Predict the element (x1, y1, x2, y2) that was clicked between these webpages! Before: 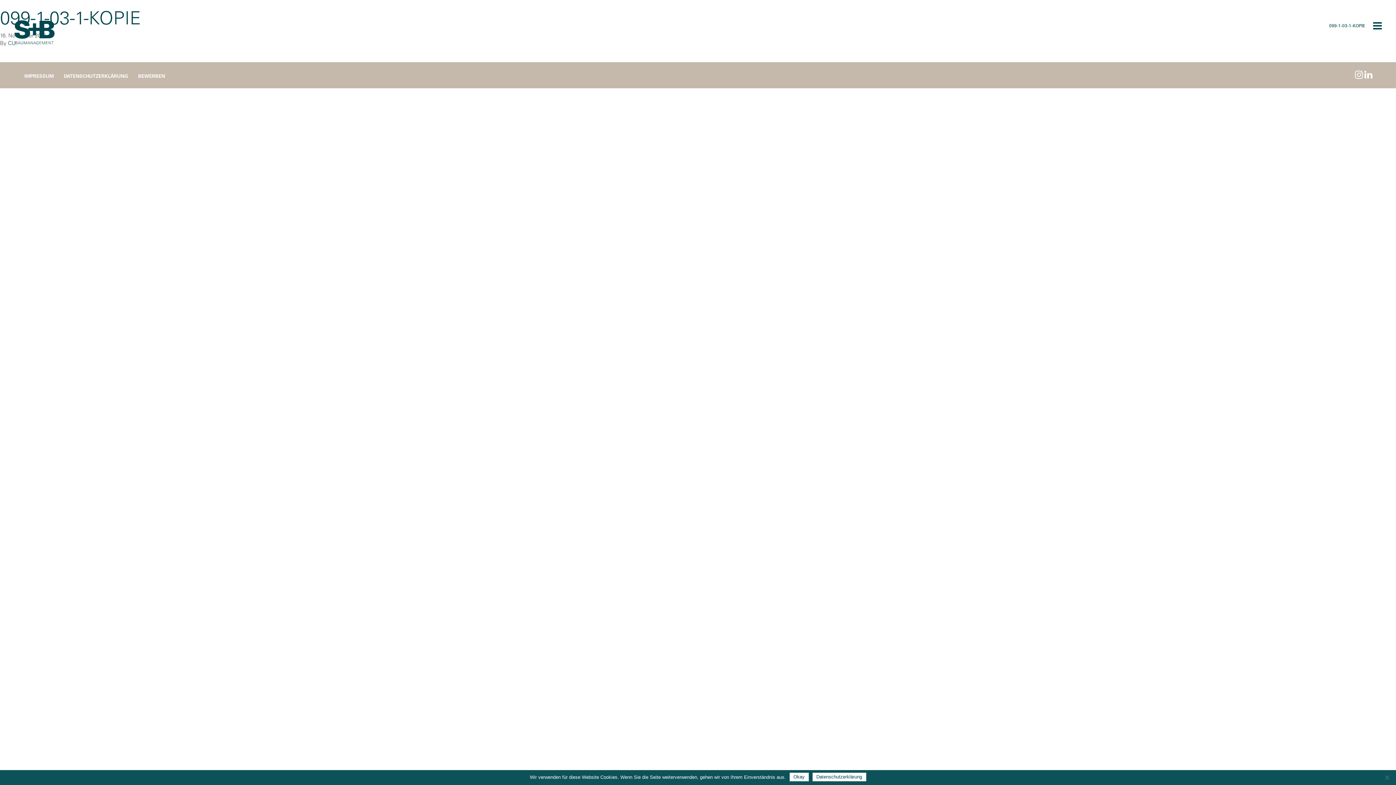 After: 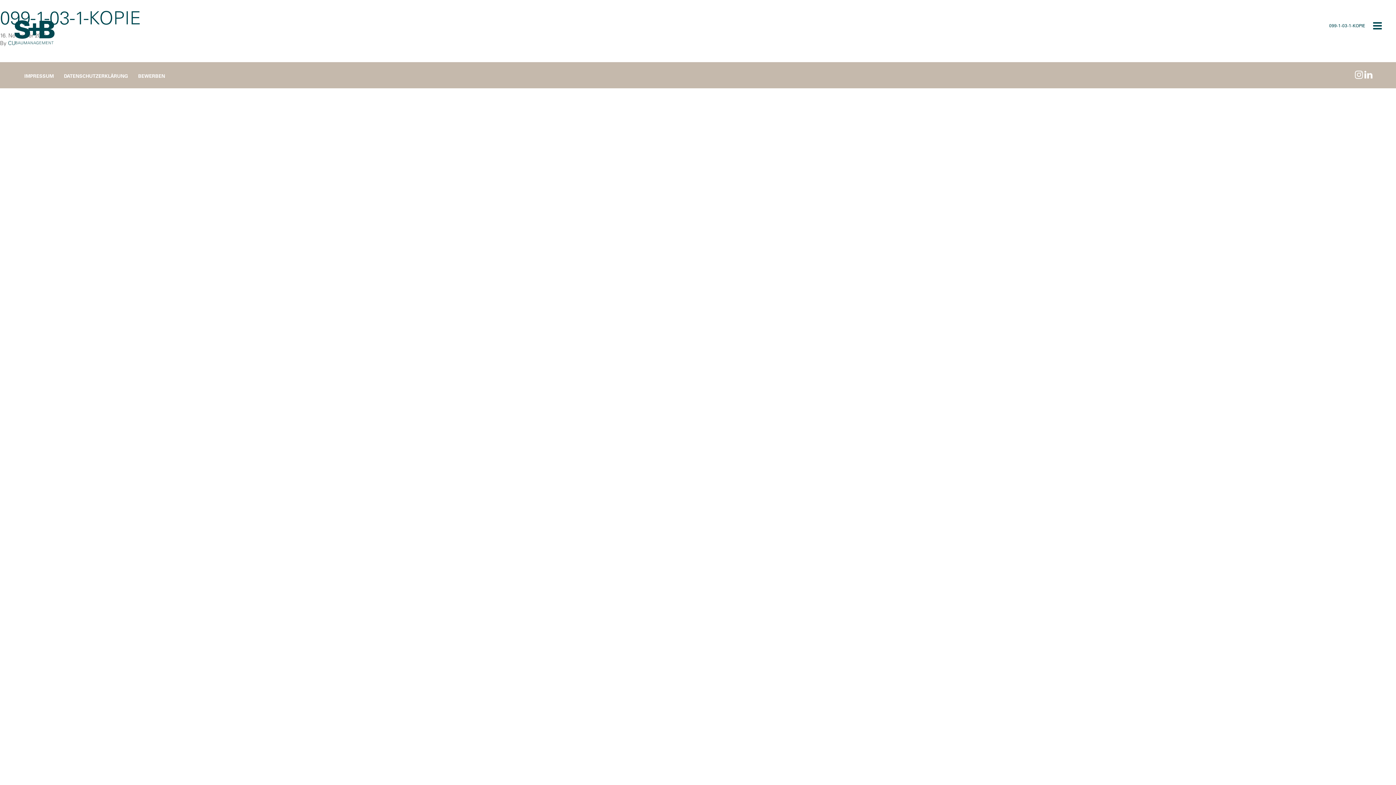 Action: bbox: (789, 773, 808, 781) label: Okay